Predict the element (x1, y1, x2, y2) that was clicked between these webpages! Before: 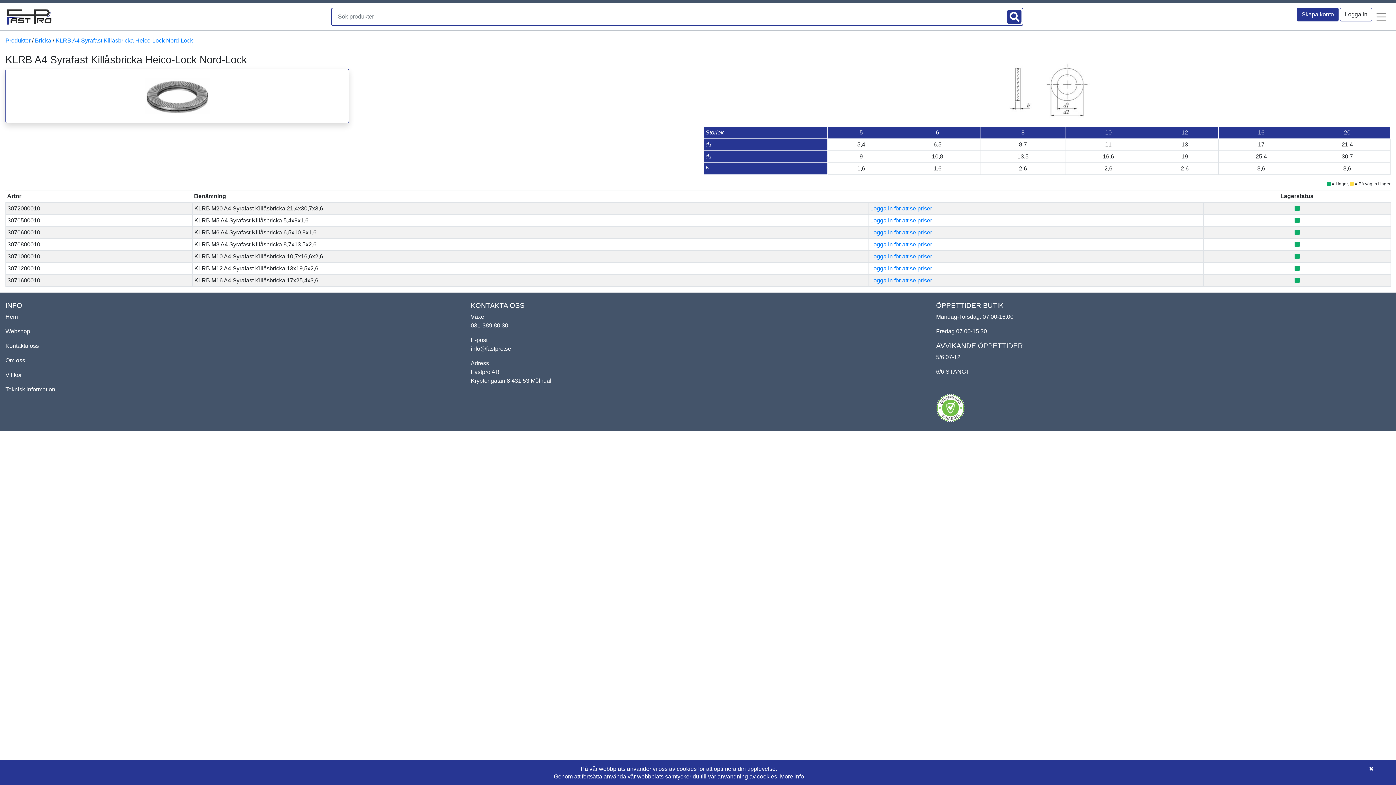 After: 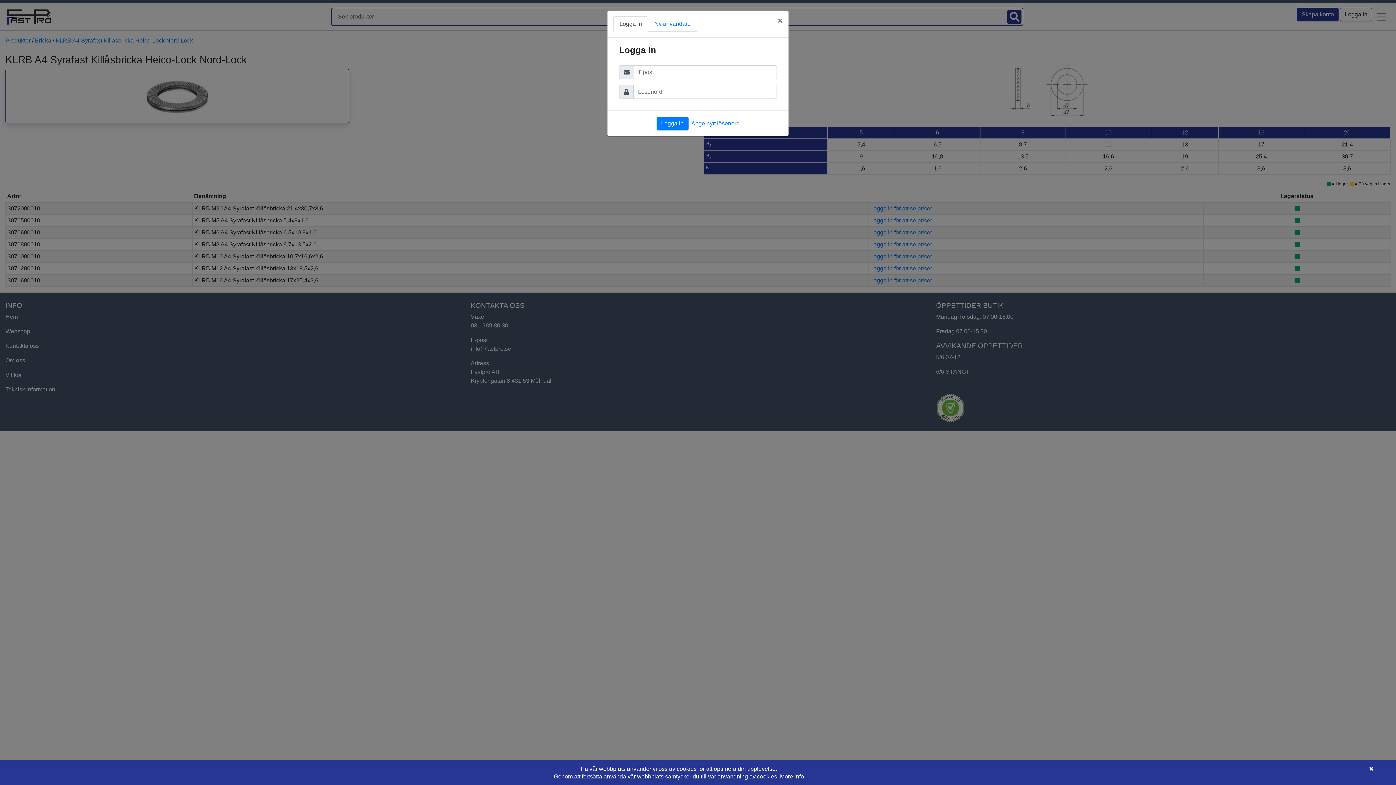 Action: bbox: (870, 277, 932, 283) label: Logga in för att se priser